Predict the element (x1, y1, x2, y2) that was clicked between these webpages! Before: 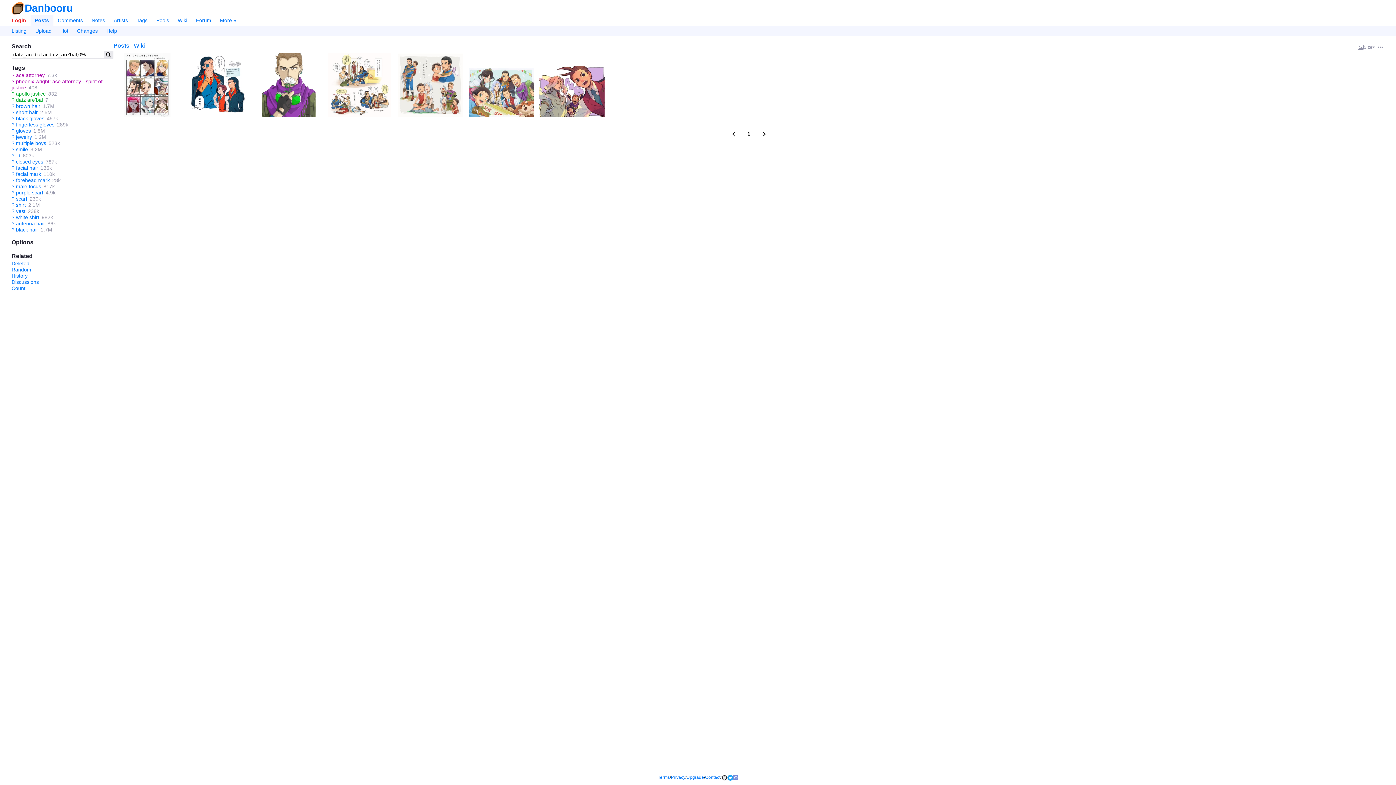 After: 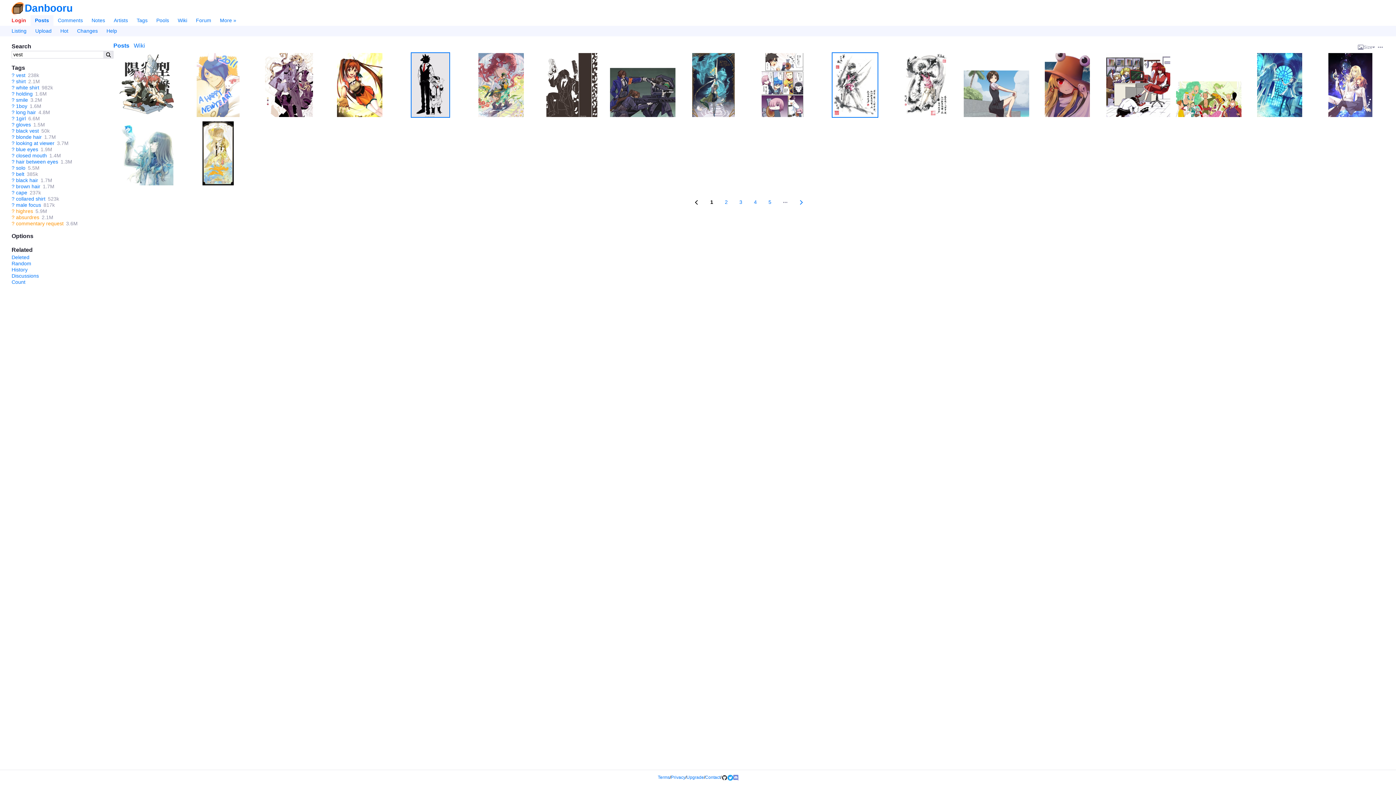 Action: bbox: (16, 208, 25, 214) label: vest